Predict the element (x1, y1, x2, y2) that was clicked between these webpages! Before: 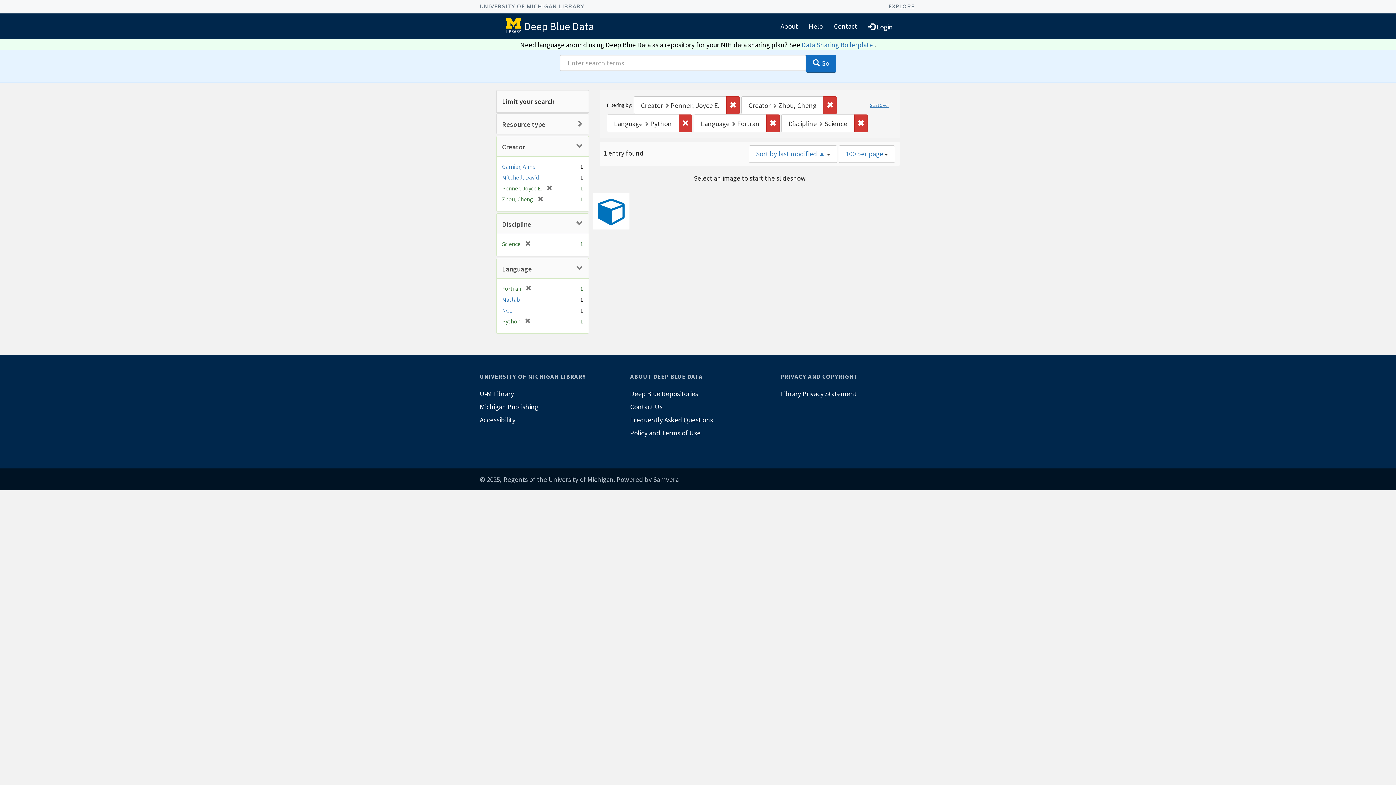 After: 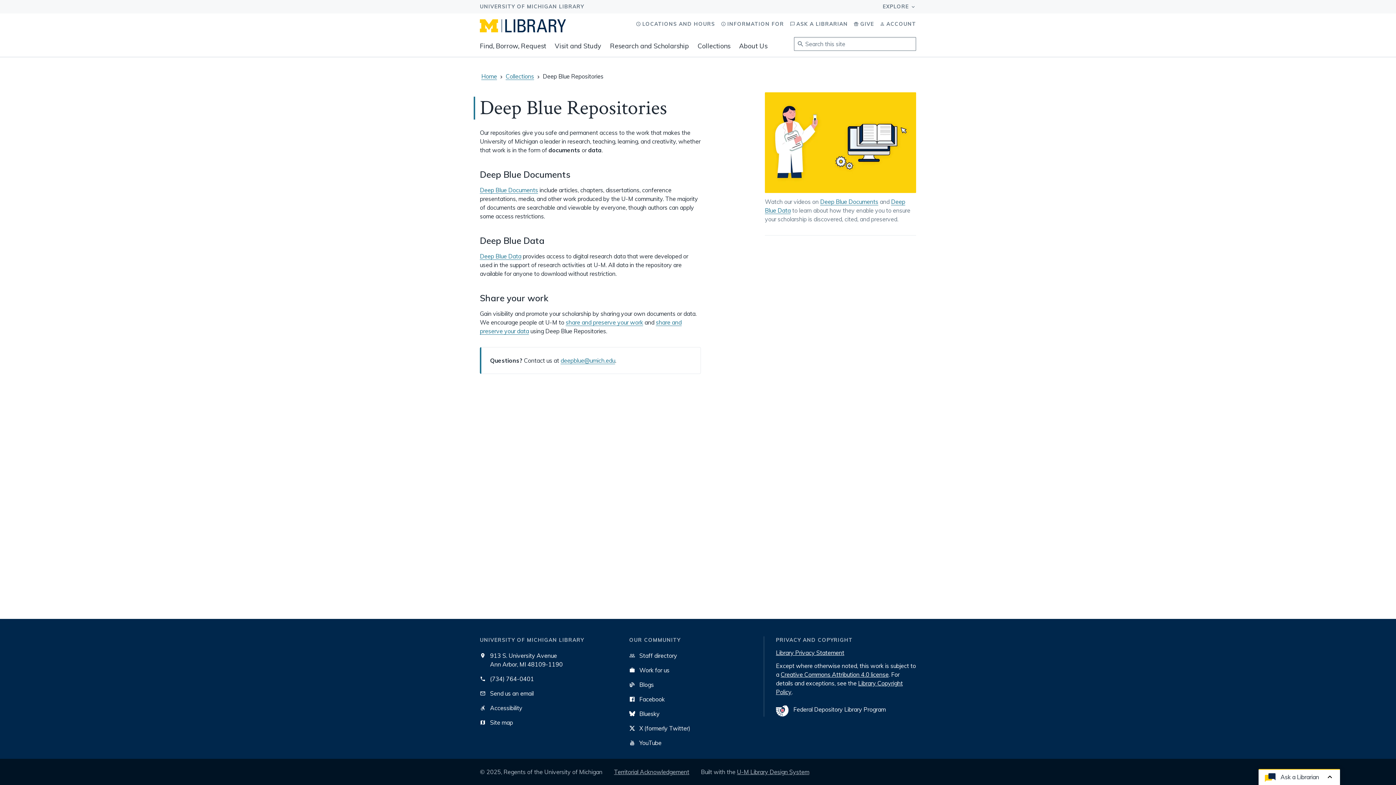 Action: label: Deep Blue Repositories bbox: (630, 387, 766, 400)